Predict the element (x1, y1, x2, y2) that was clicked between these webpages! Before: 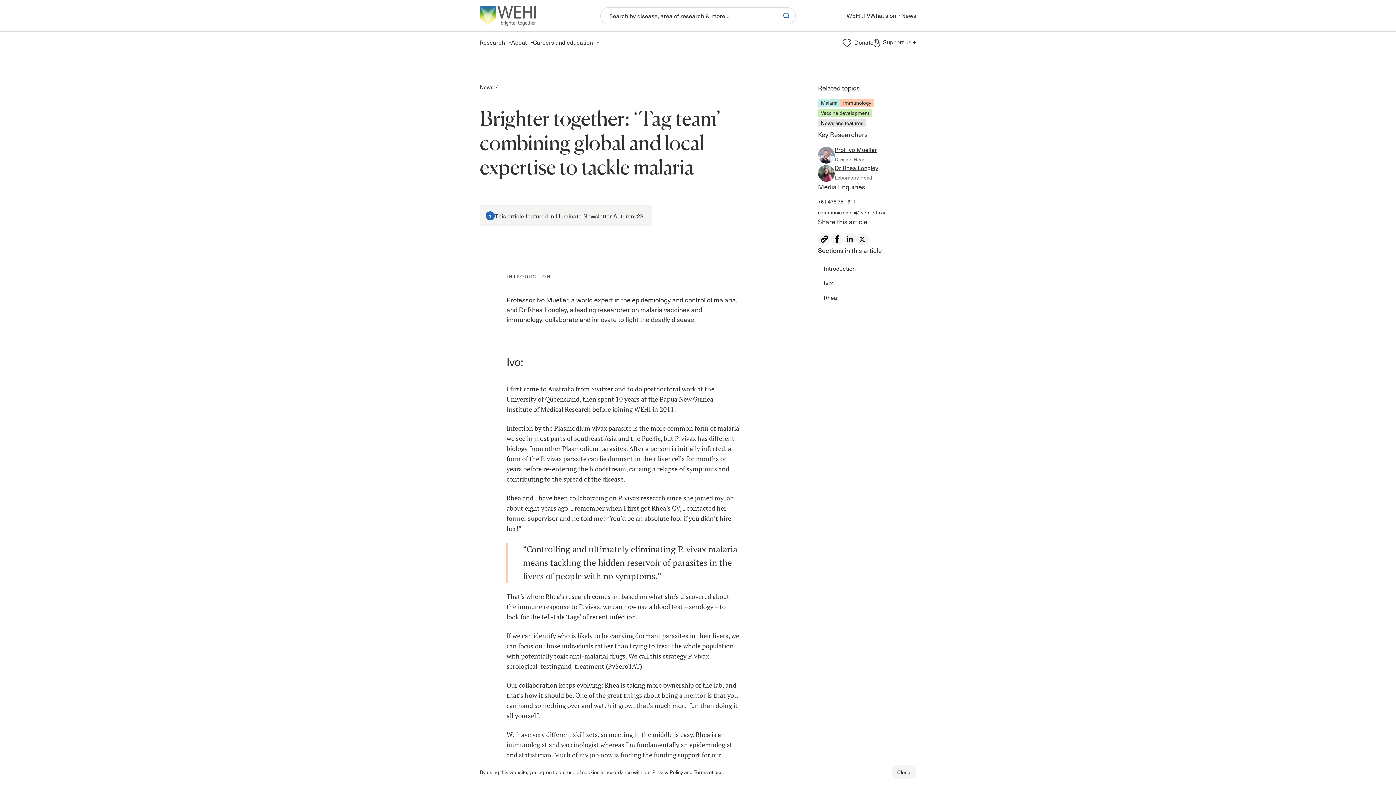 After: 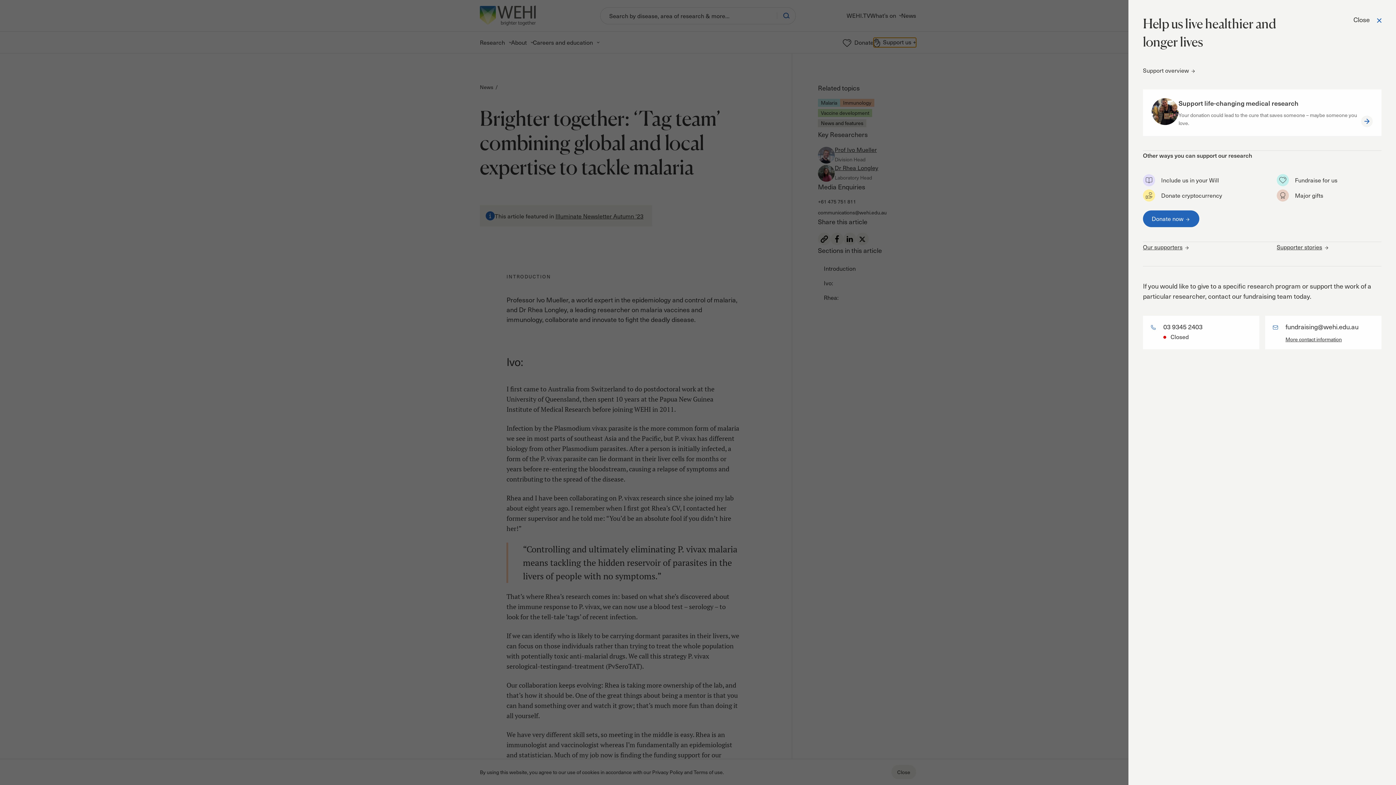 Action: label: Support us + bbox: (873, 37, 916, 47)